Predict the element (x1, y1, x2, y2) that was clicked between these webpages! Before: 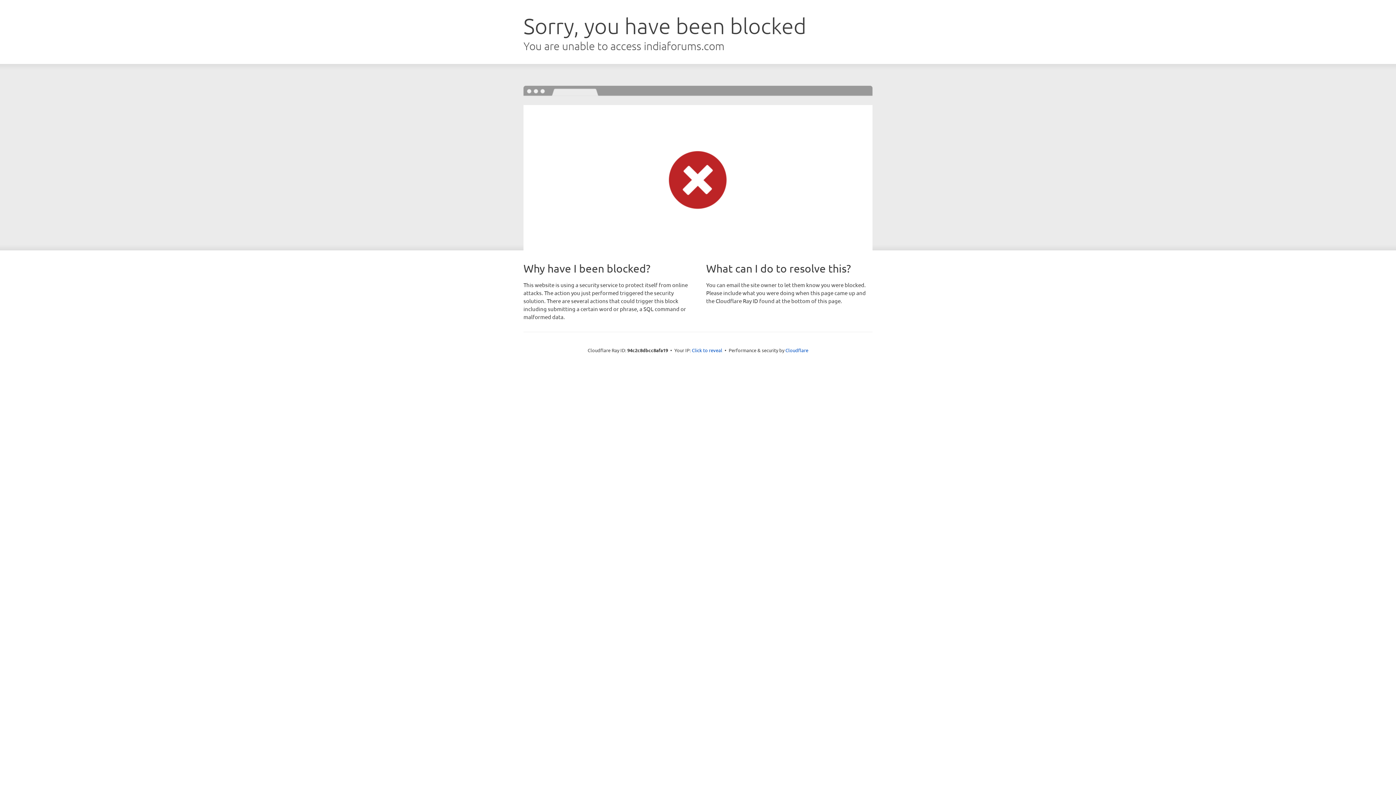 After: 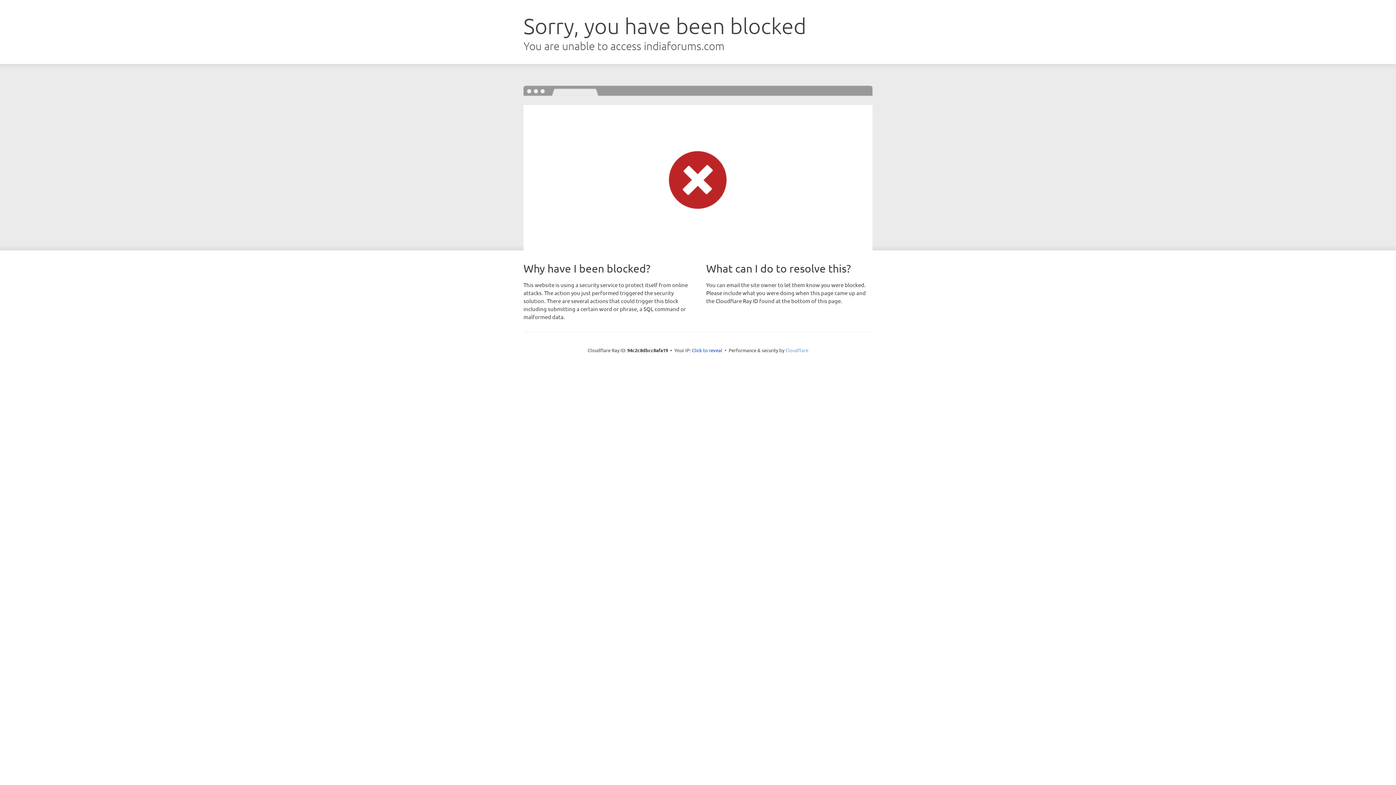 Action: bbox: (785, 347, 808, 353) label: Cloudflare